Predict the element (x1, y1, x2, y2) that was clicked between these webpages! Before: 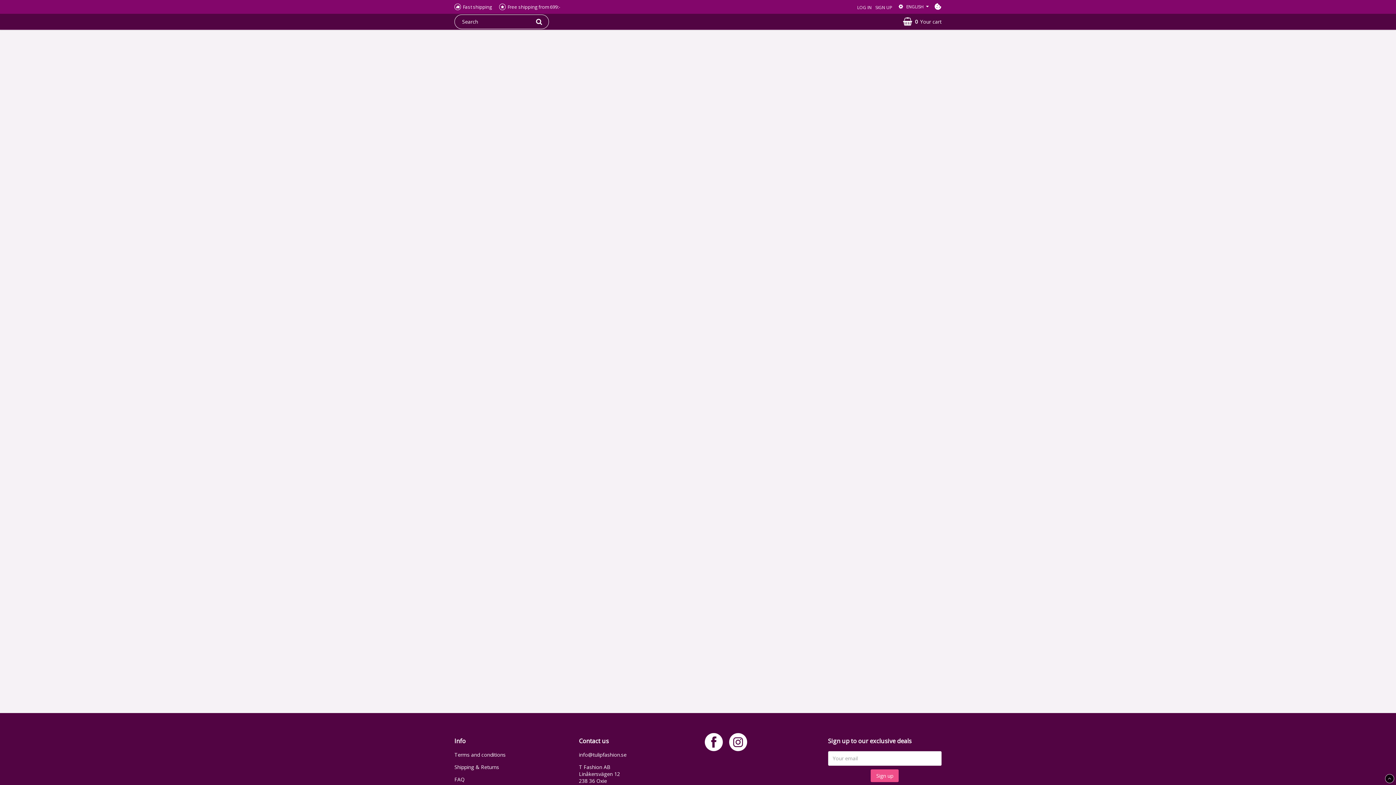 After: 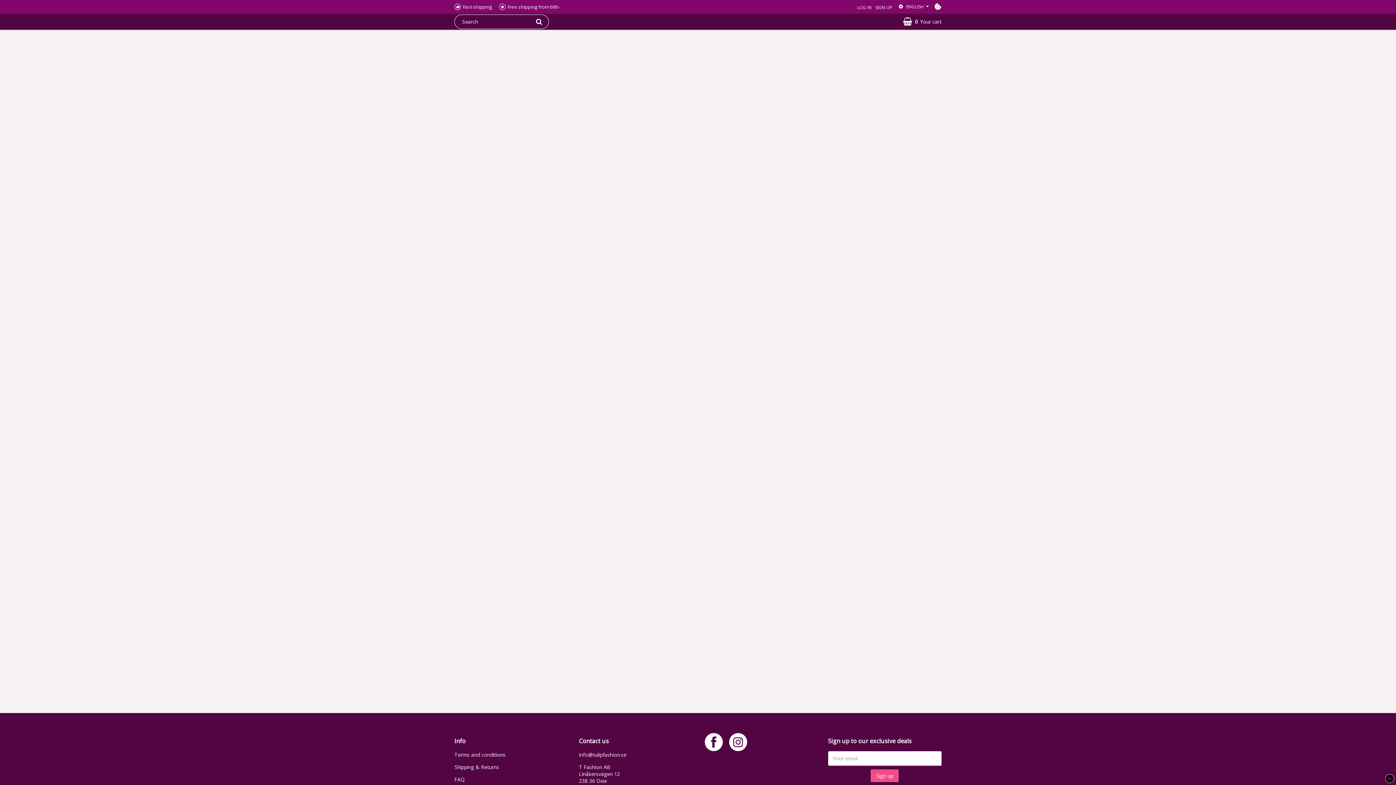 Action: bbox: (1385, 774, 1394, 783)